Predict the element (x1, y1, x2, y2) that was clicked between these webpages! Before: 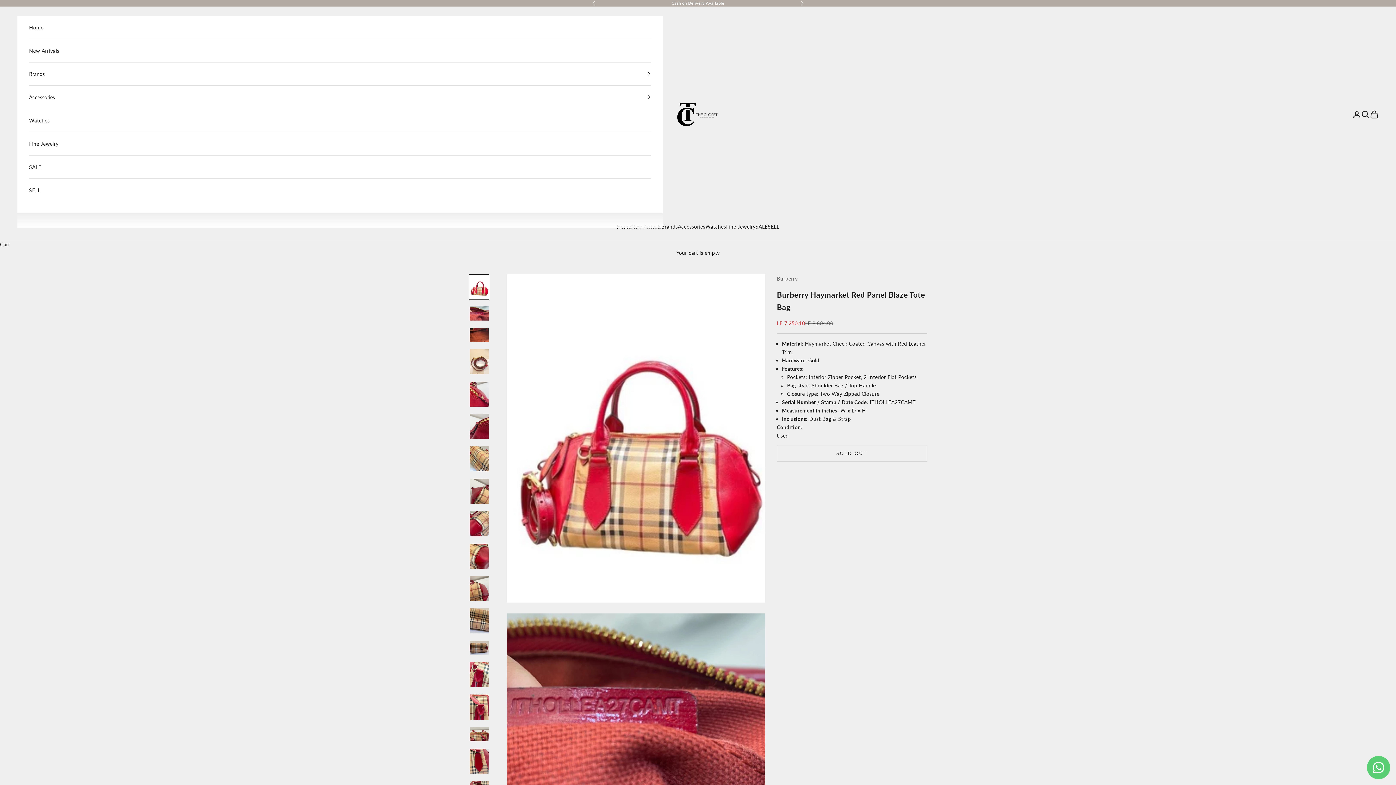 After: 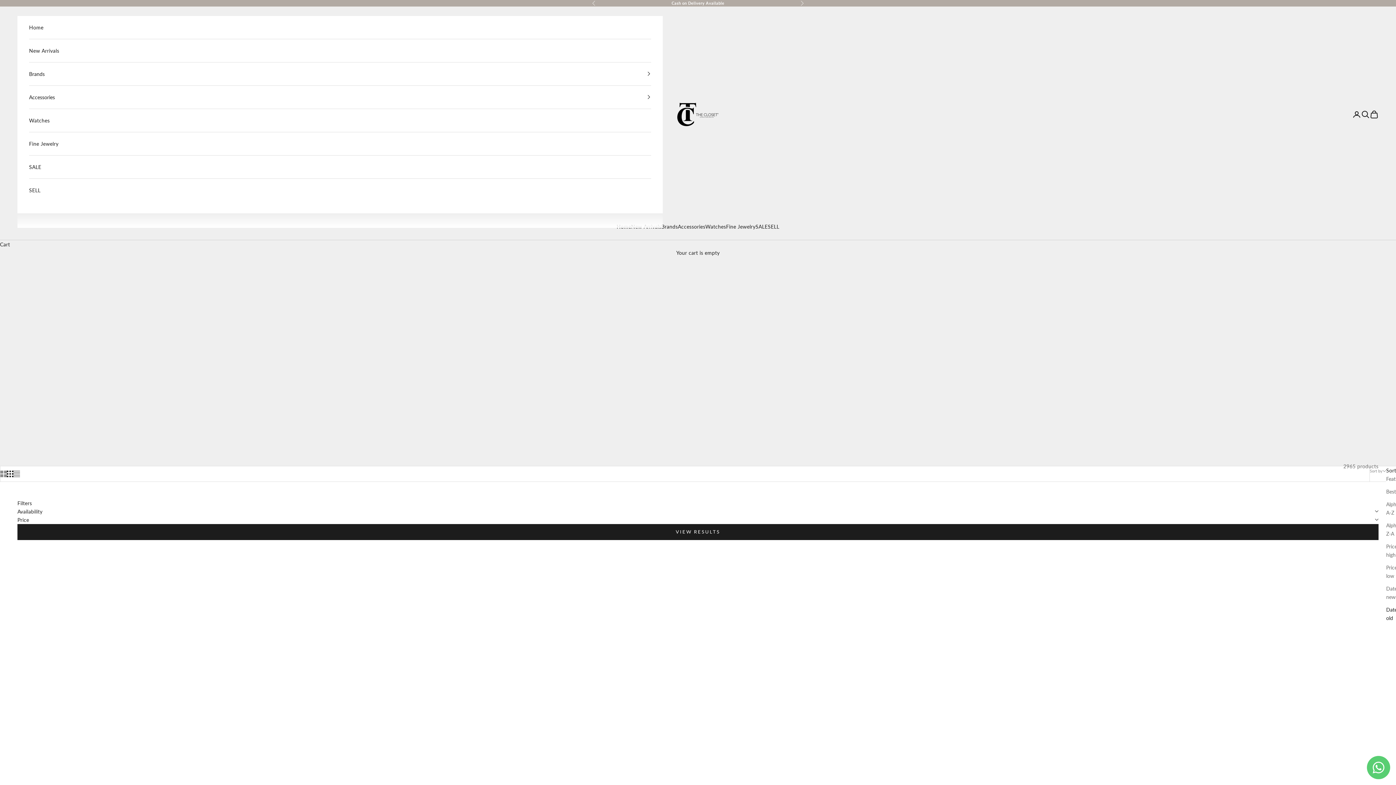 Action: label: New Arrivals bbox: (29, 39, 651, 62)